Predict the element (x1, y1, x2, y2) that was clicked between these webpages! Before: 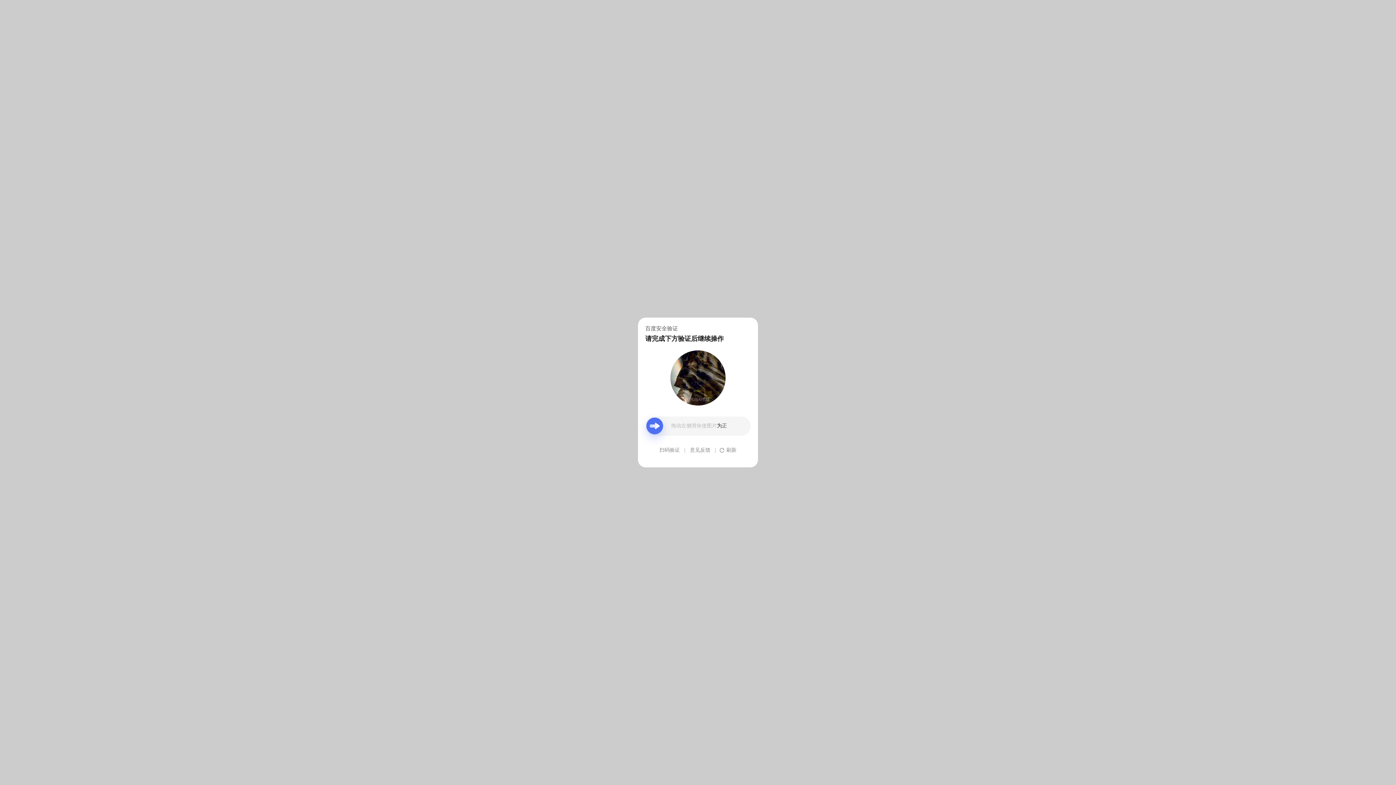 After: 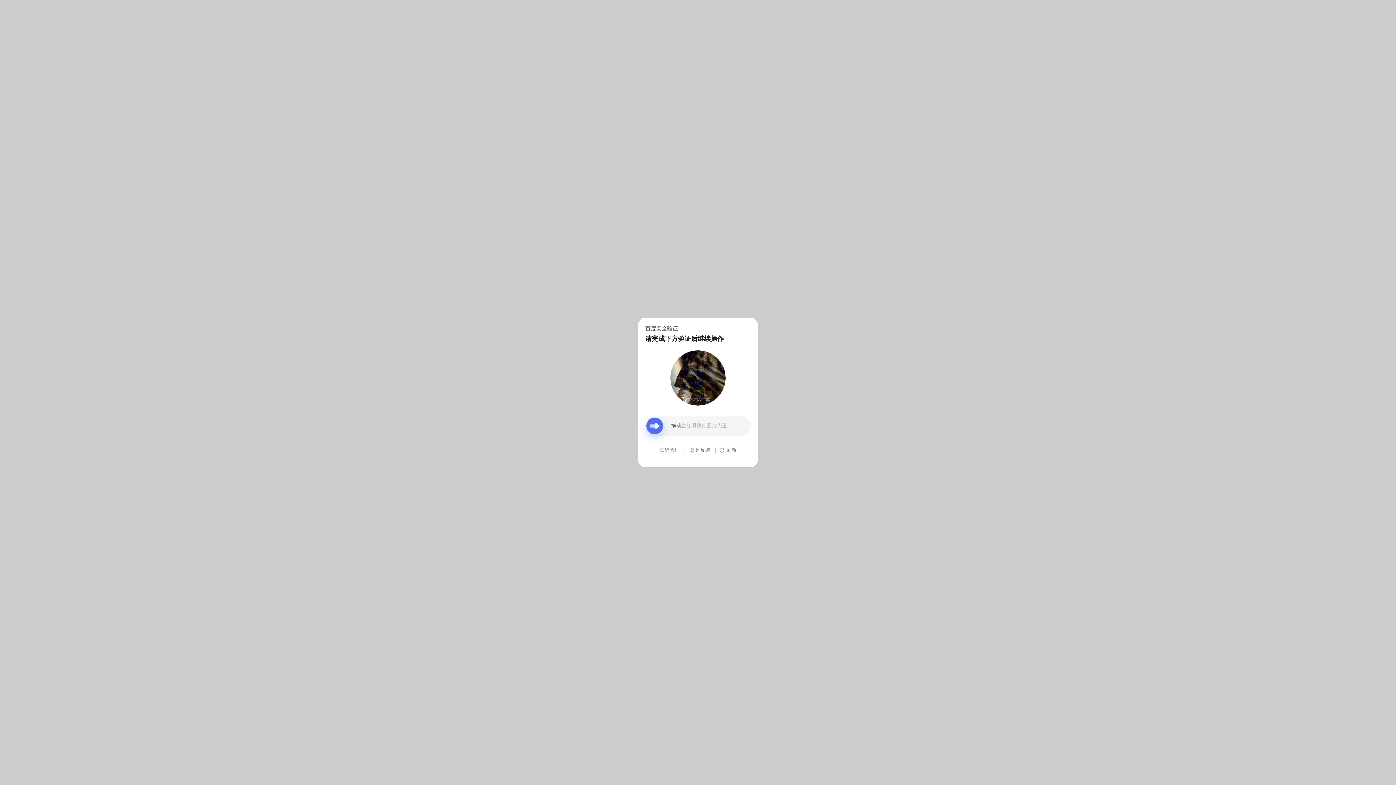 Action: label: 意见反馈 bbox: (690, 439, 710, 461)